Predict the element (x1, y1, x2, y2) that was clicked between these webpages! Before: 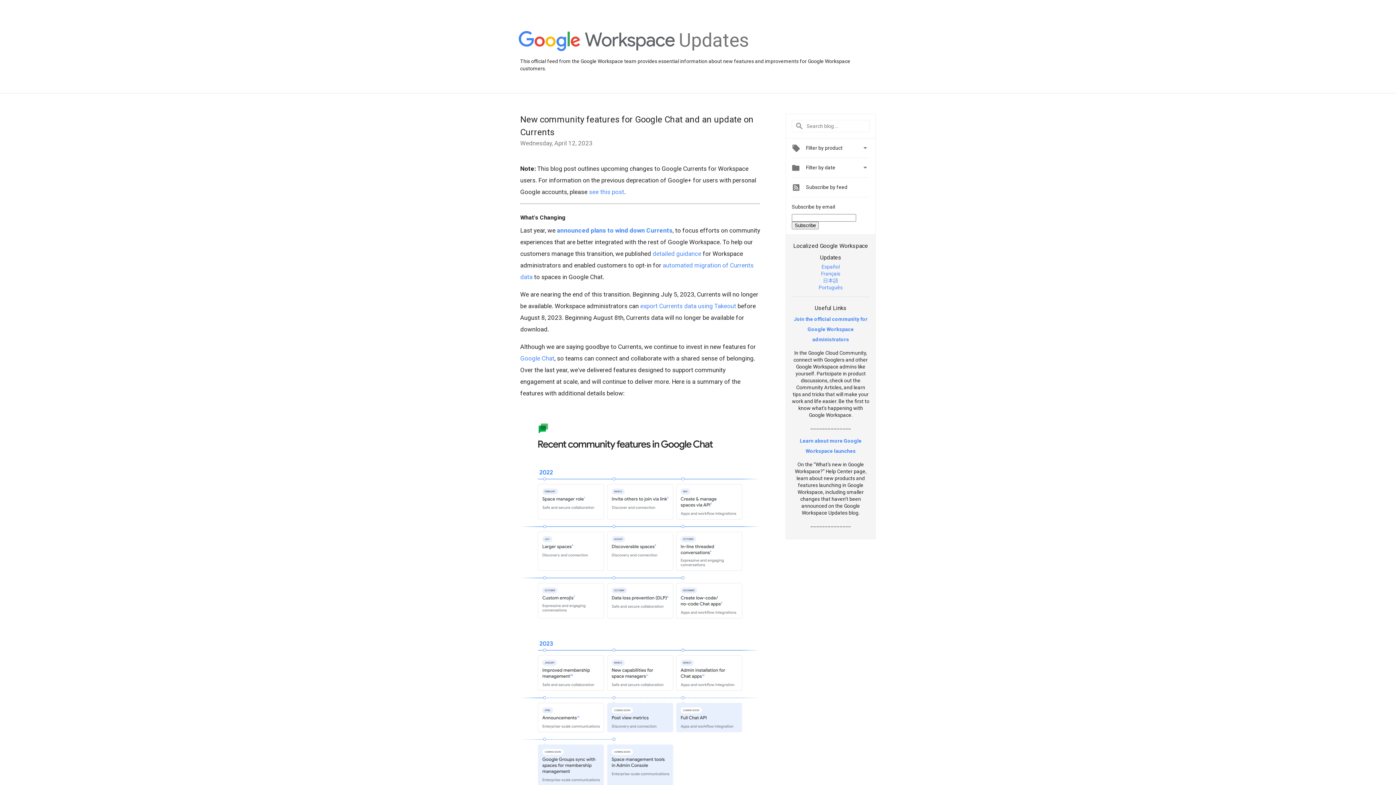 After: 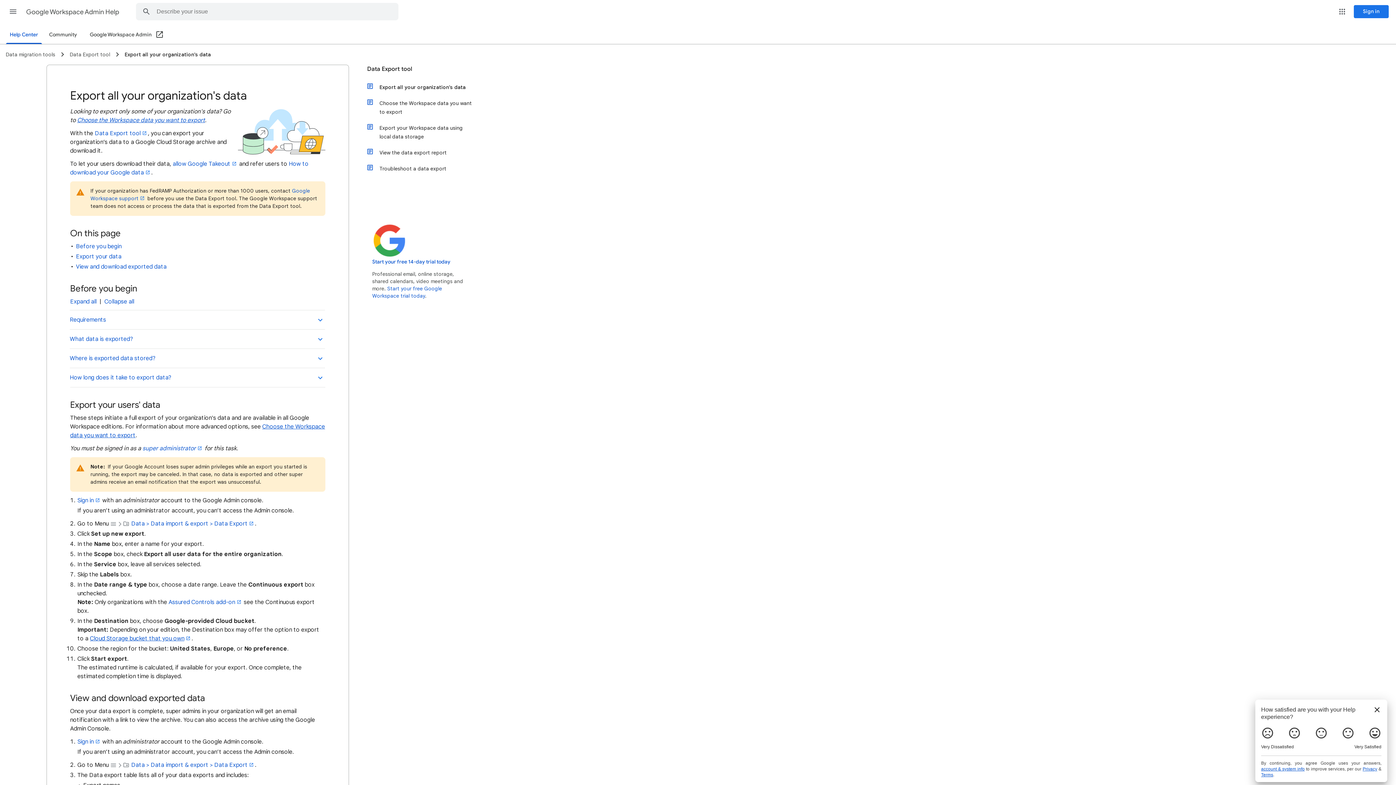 Action: bbox: (640, 302, 736, 309) label: export Currents data using Takeout